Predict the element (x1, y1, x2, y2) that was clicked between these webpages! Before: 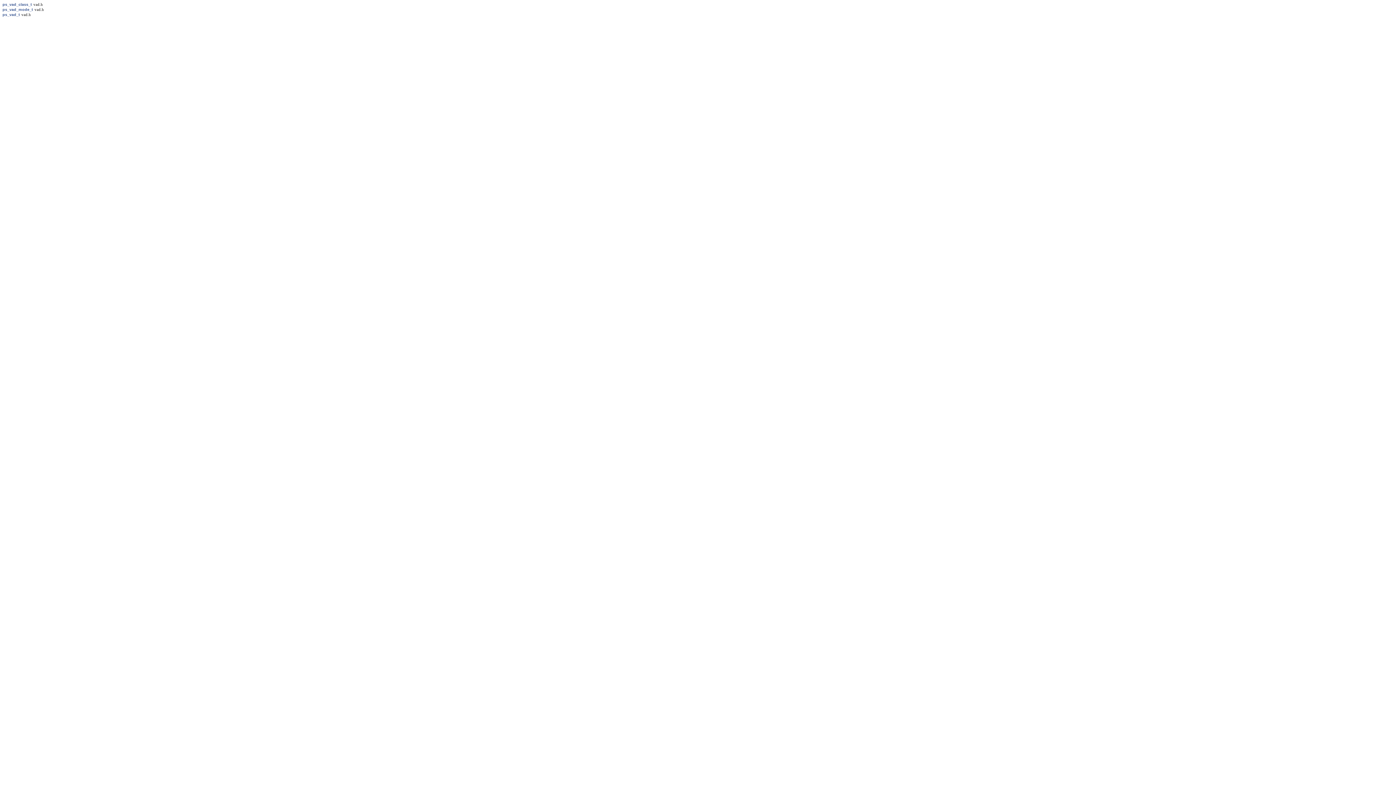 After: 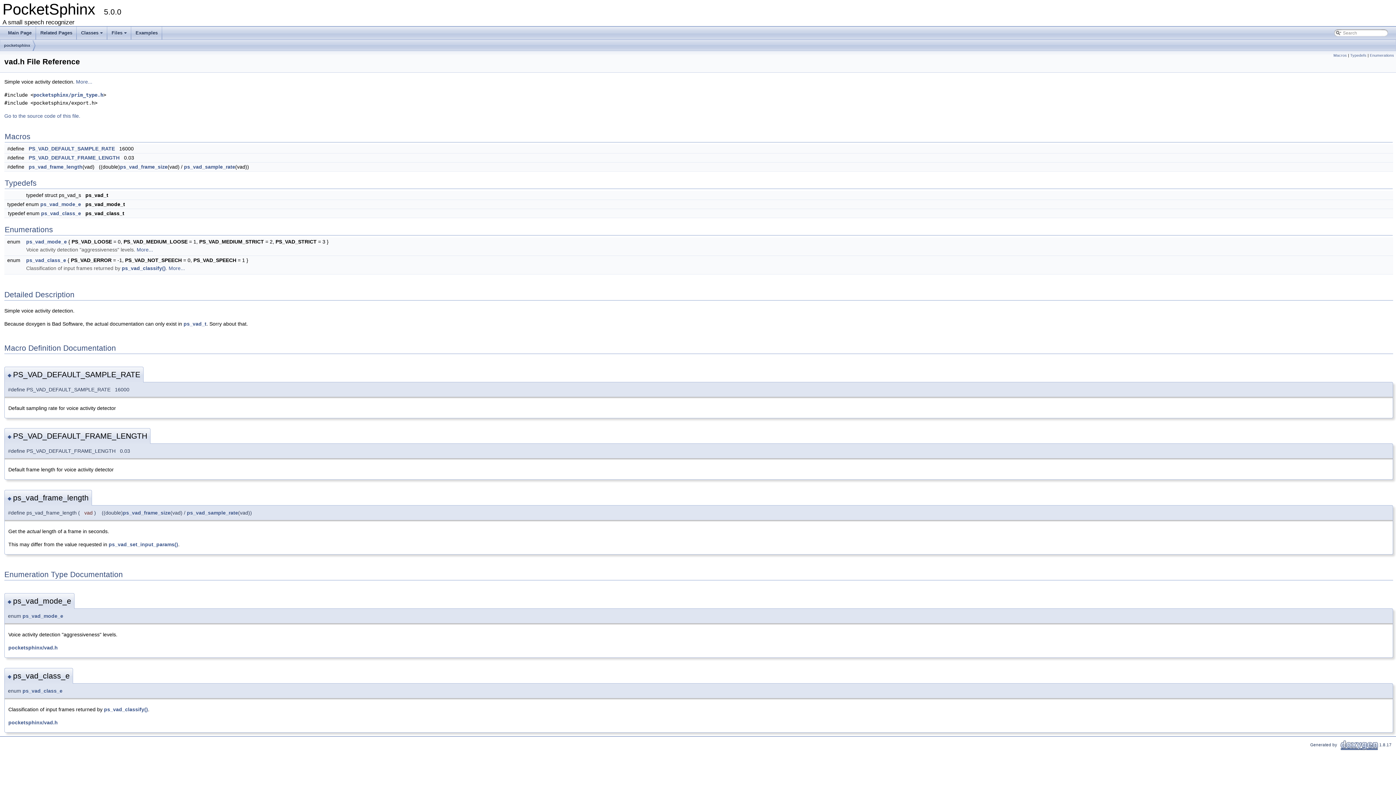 Action: bbox: (2, 2, 32, 6) label: ps_vad_class_t